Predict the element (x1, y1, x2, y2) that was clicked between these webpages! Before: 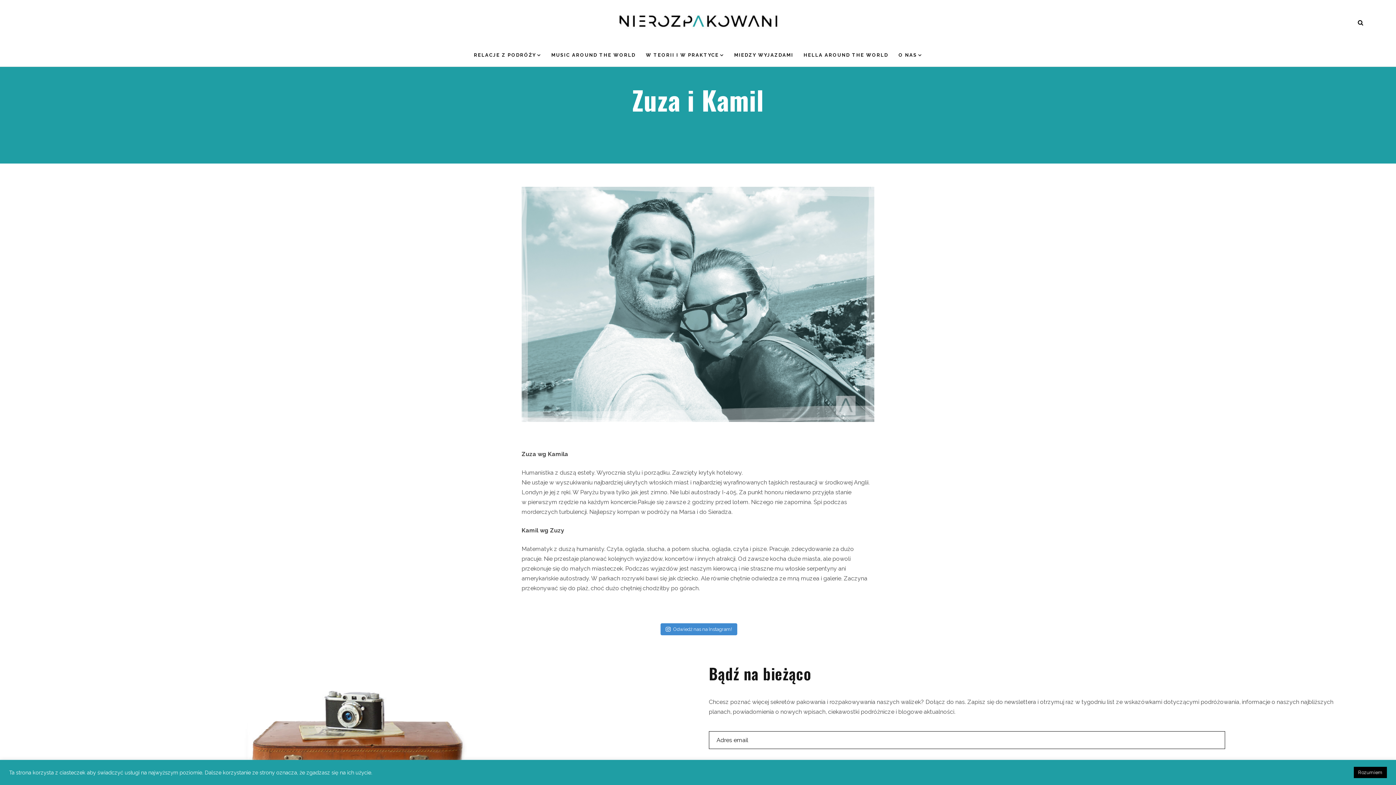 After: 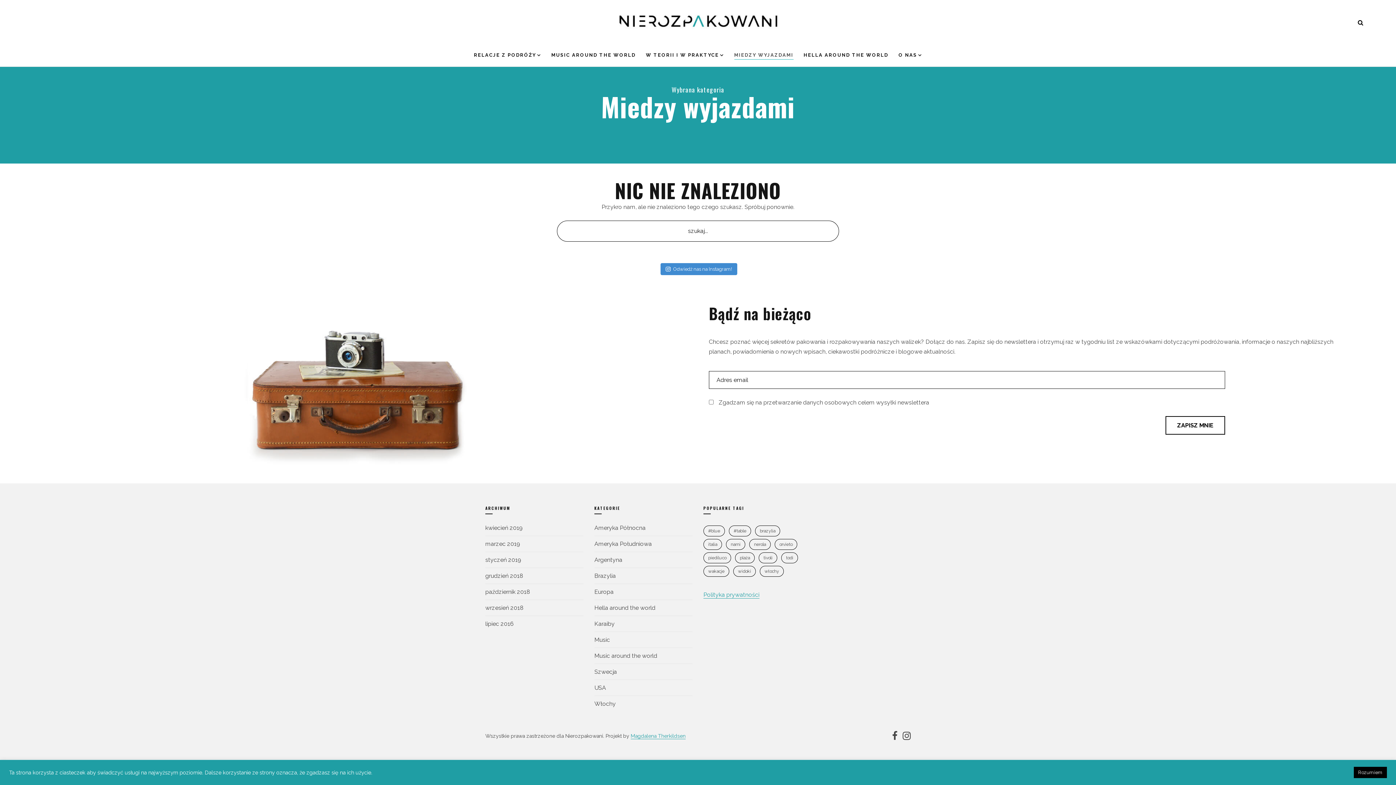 Action: bbox: (734, 48, 793, 66) label: MIEDZY WYJAZDAMI